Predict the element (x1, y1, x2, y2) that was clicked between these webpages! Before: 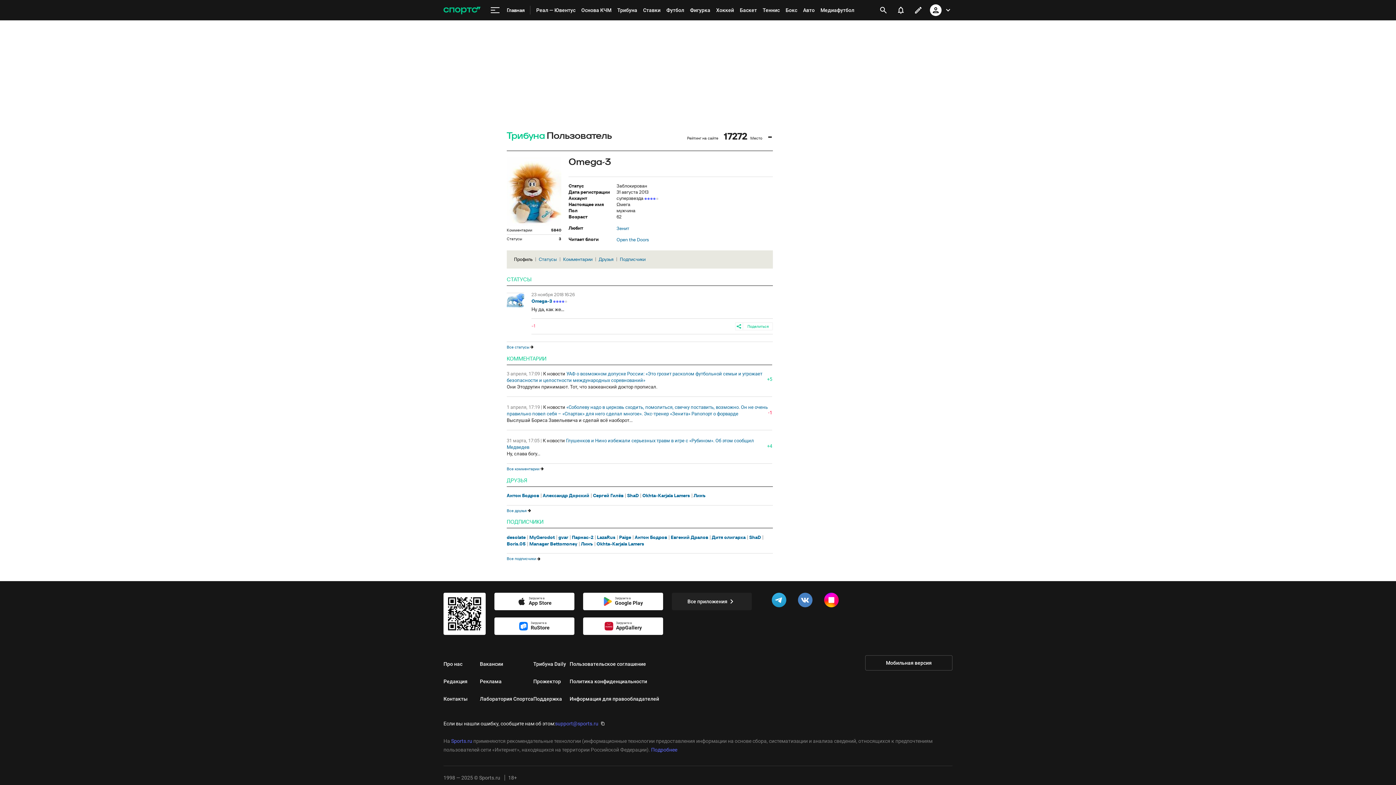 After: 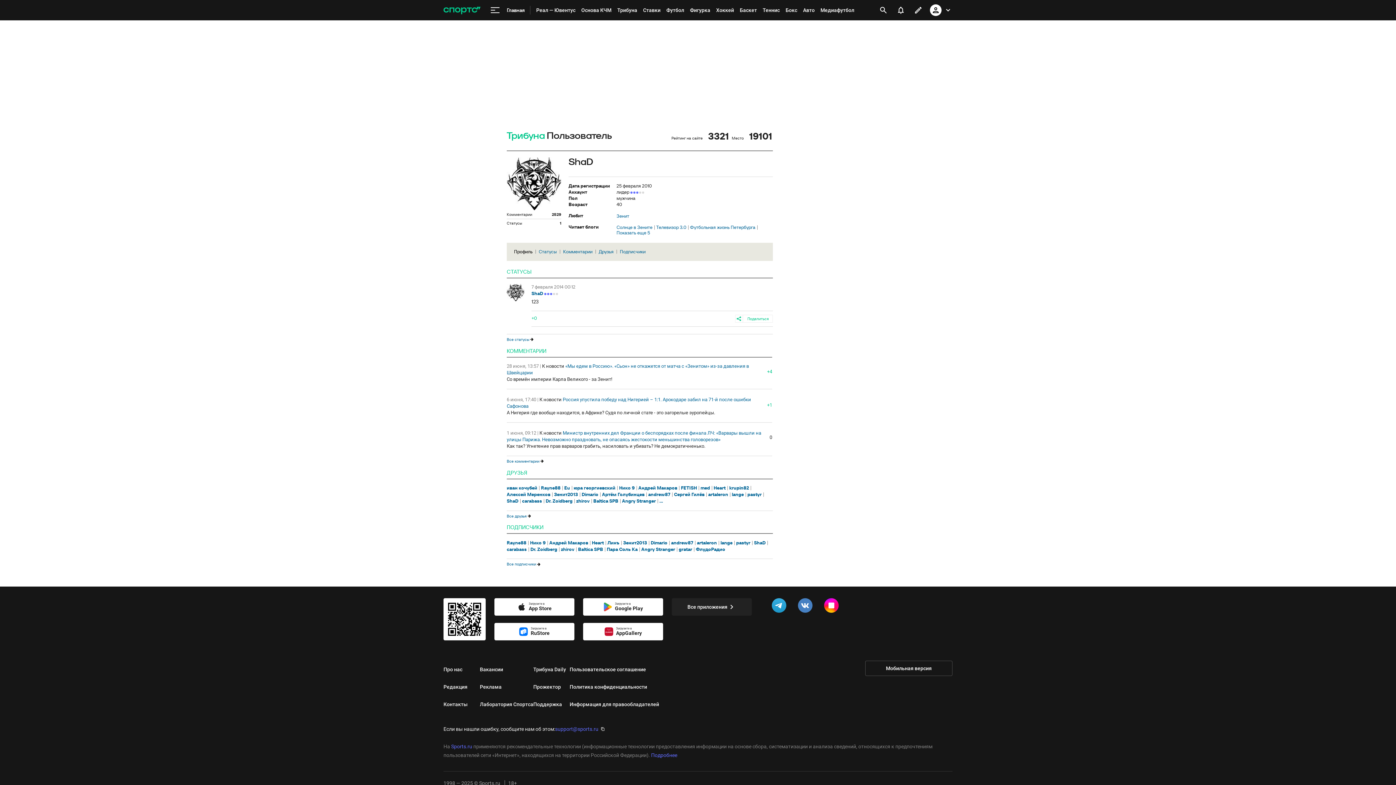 Action: bbox: (627, 493, 641, 498) label: ShaD